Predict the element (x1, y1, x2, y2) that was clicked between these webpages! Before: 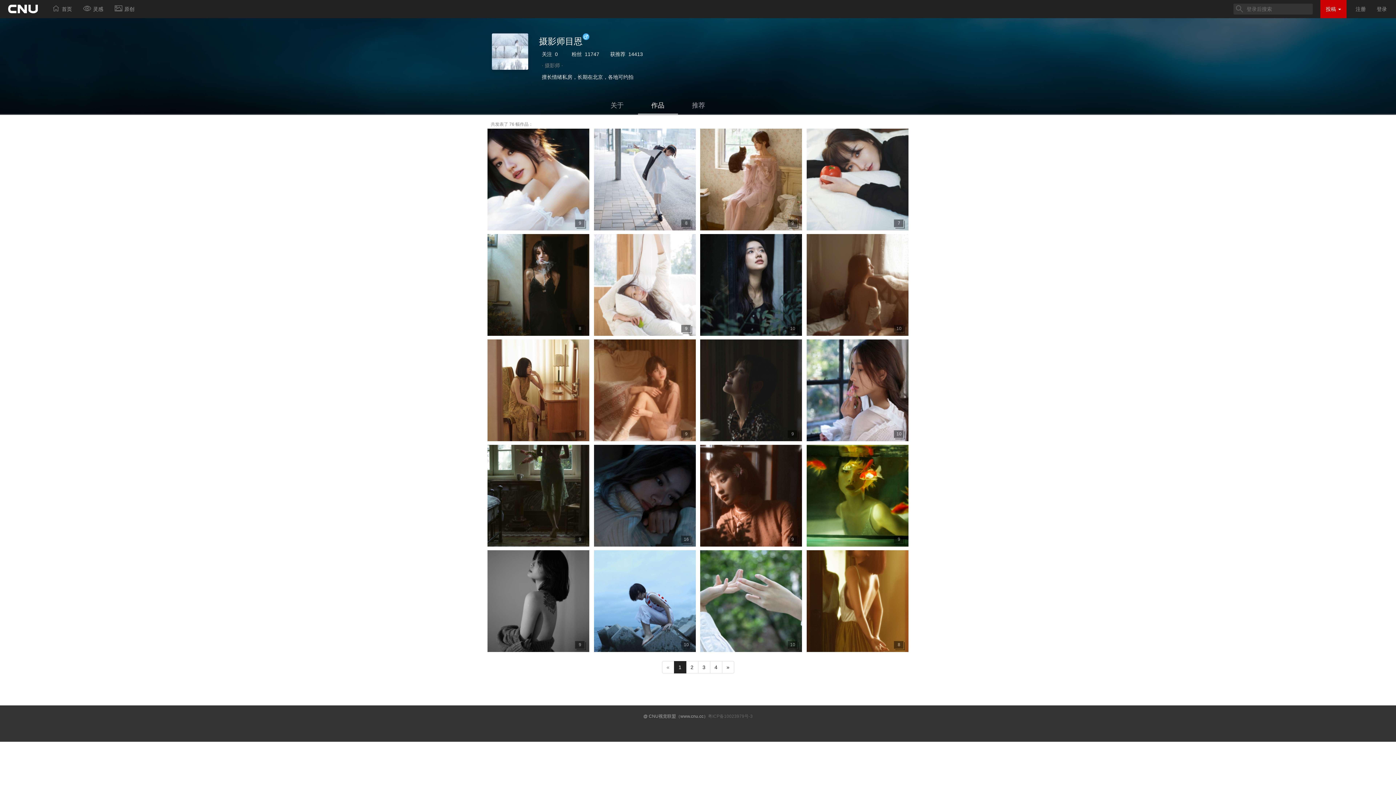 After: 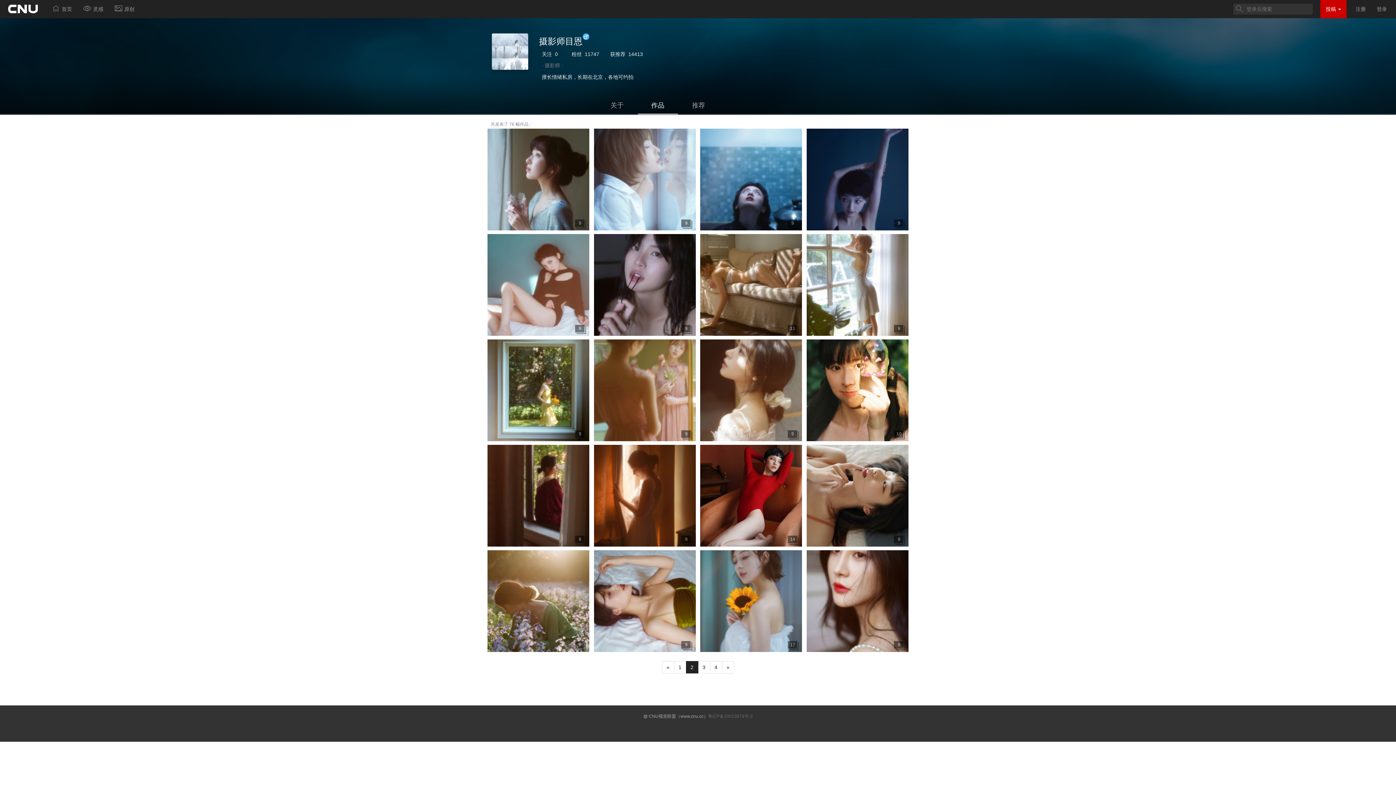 Action: bbox: (722, 661, 734, 673) label: »